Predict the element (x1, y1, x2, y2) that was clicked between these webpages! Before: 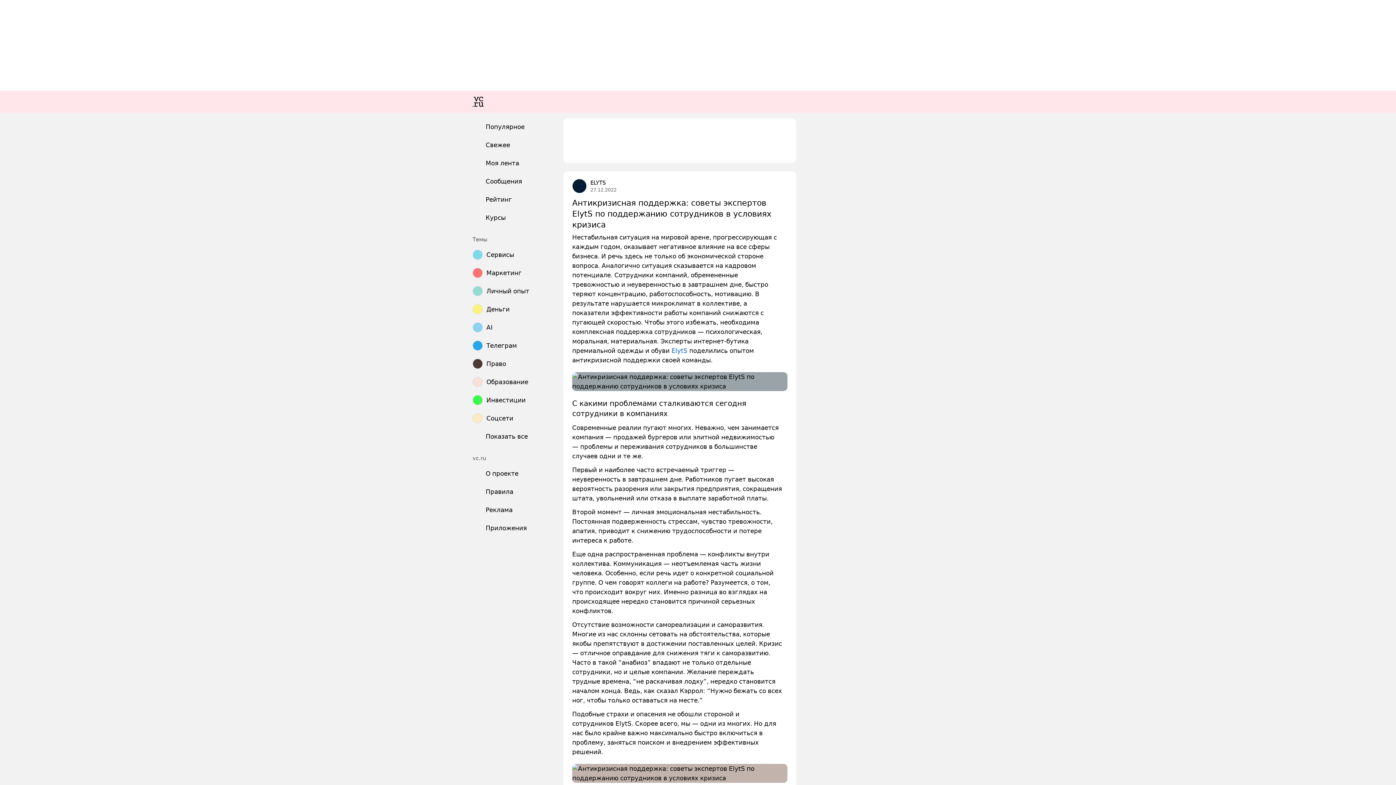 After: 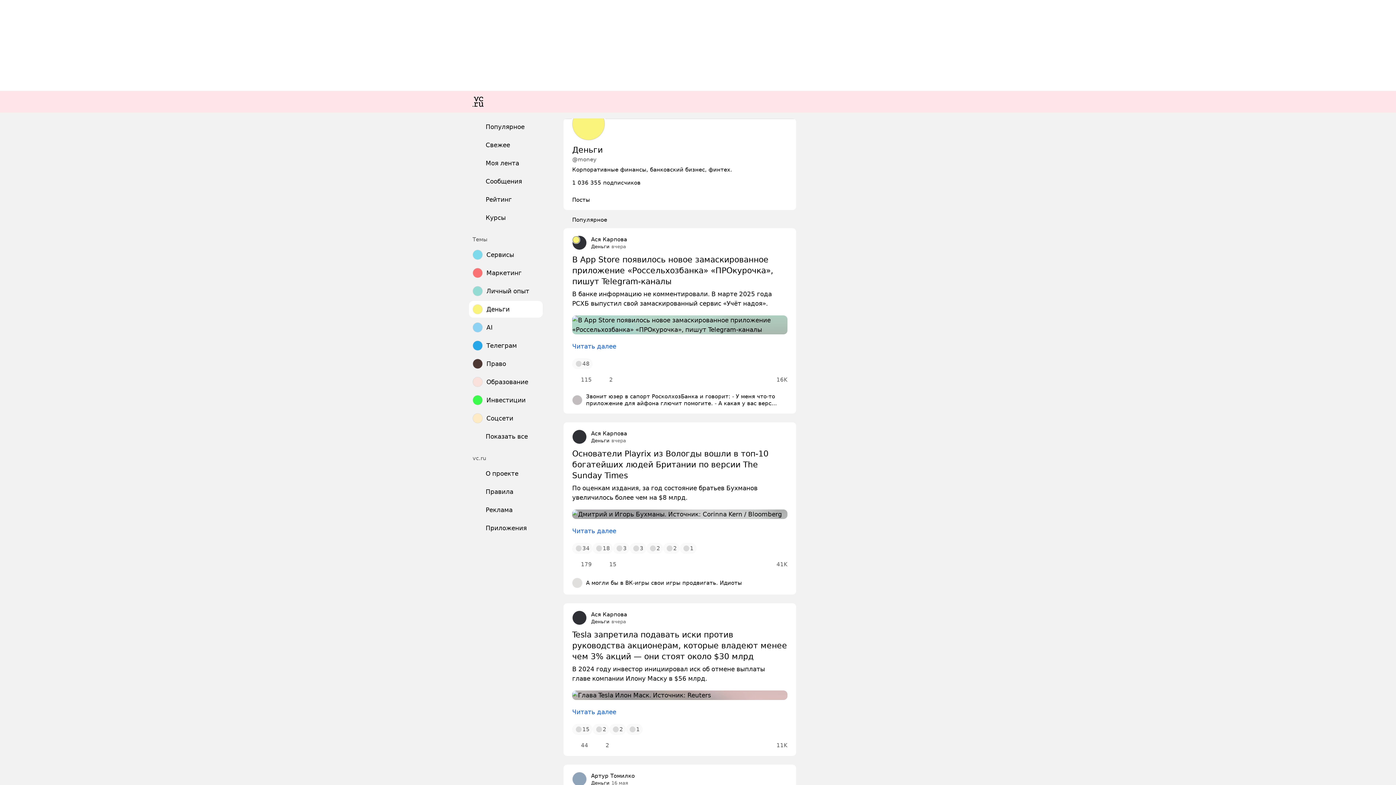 Action: label: Деньги bbox: (469, 301, 542, 317)